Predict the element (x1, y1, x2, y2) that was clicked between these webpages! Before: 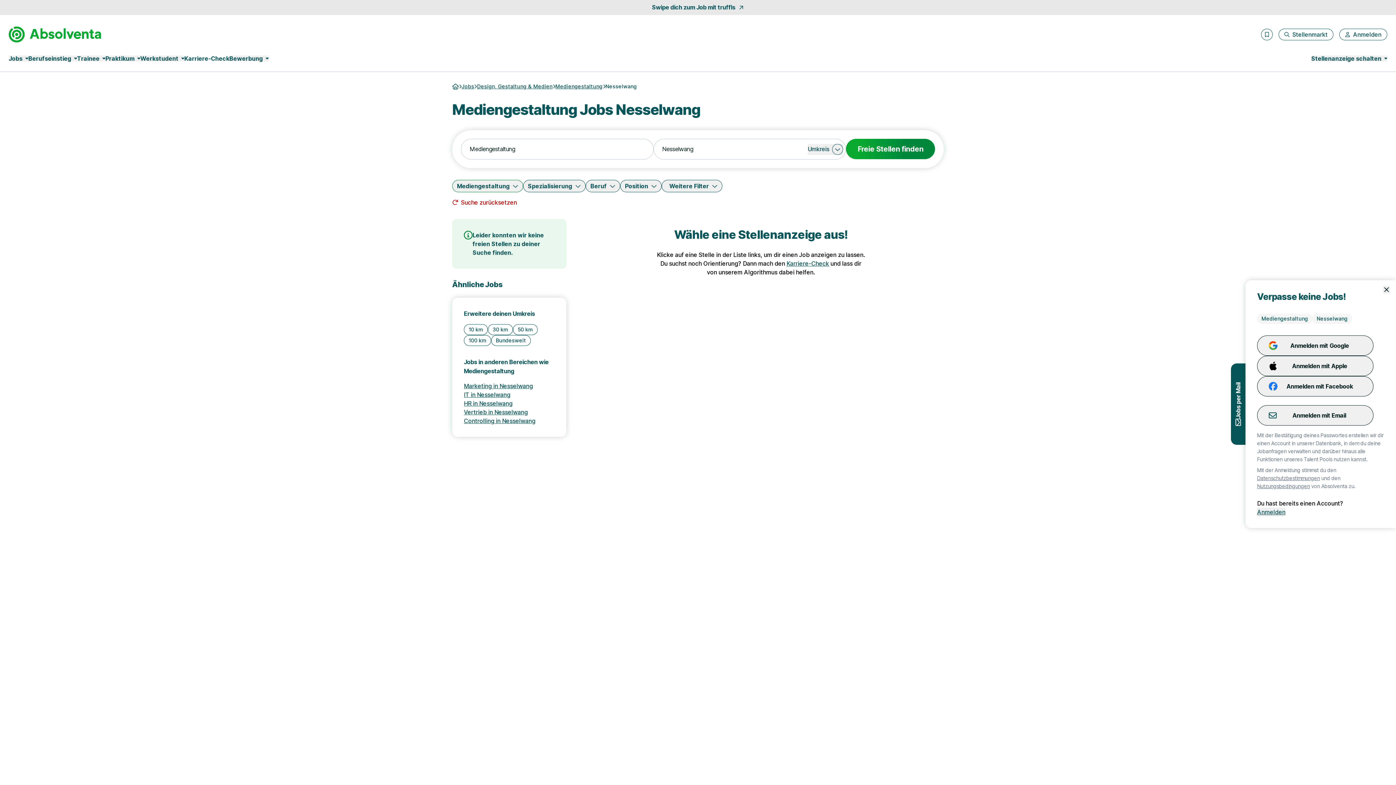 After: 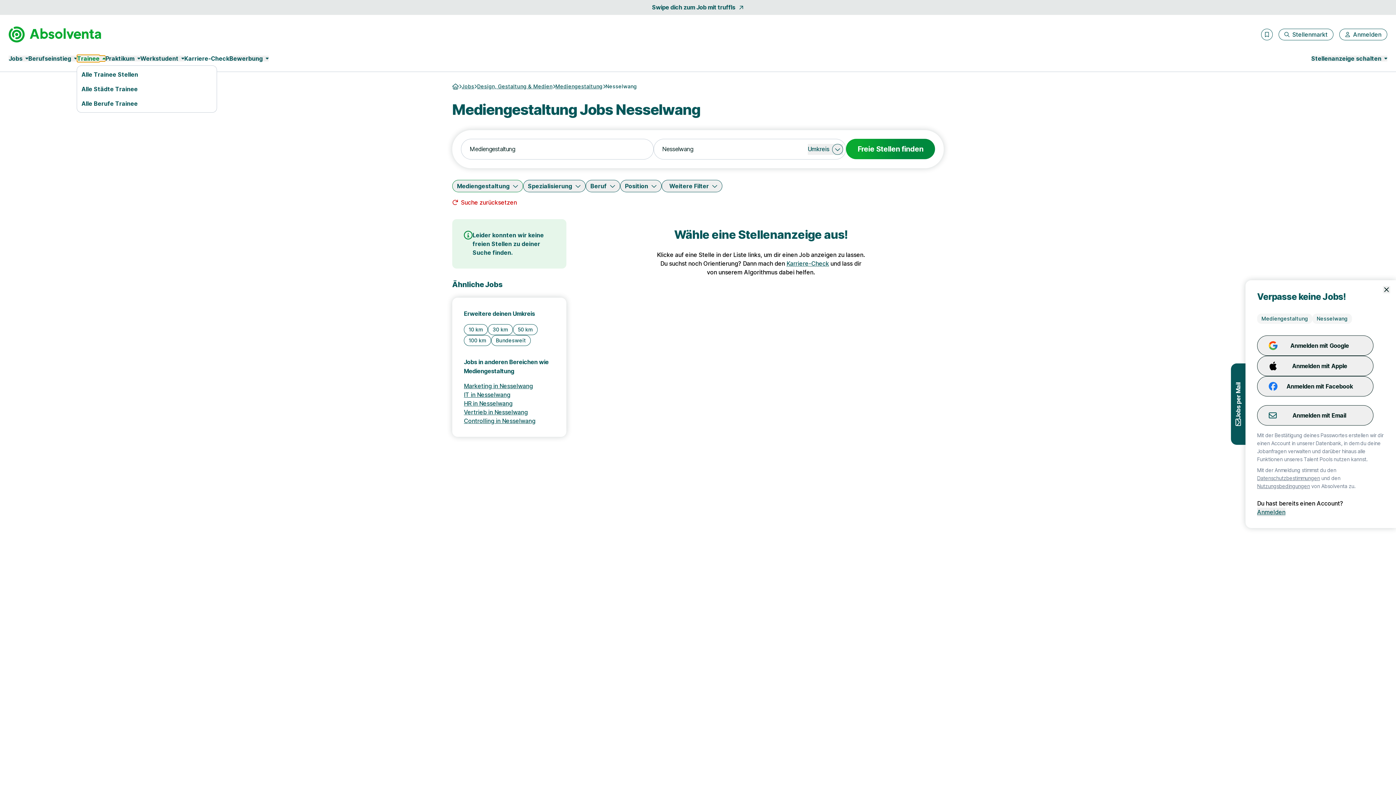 Action: bbox: (77, 55, 105, 61) label: Trainee